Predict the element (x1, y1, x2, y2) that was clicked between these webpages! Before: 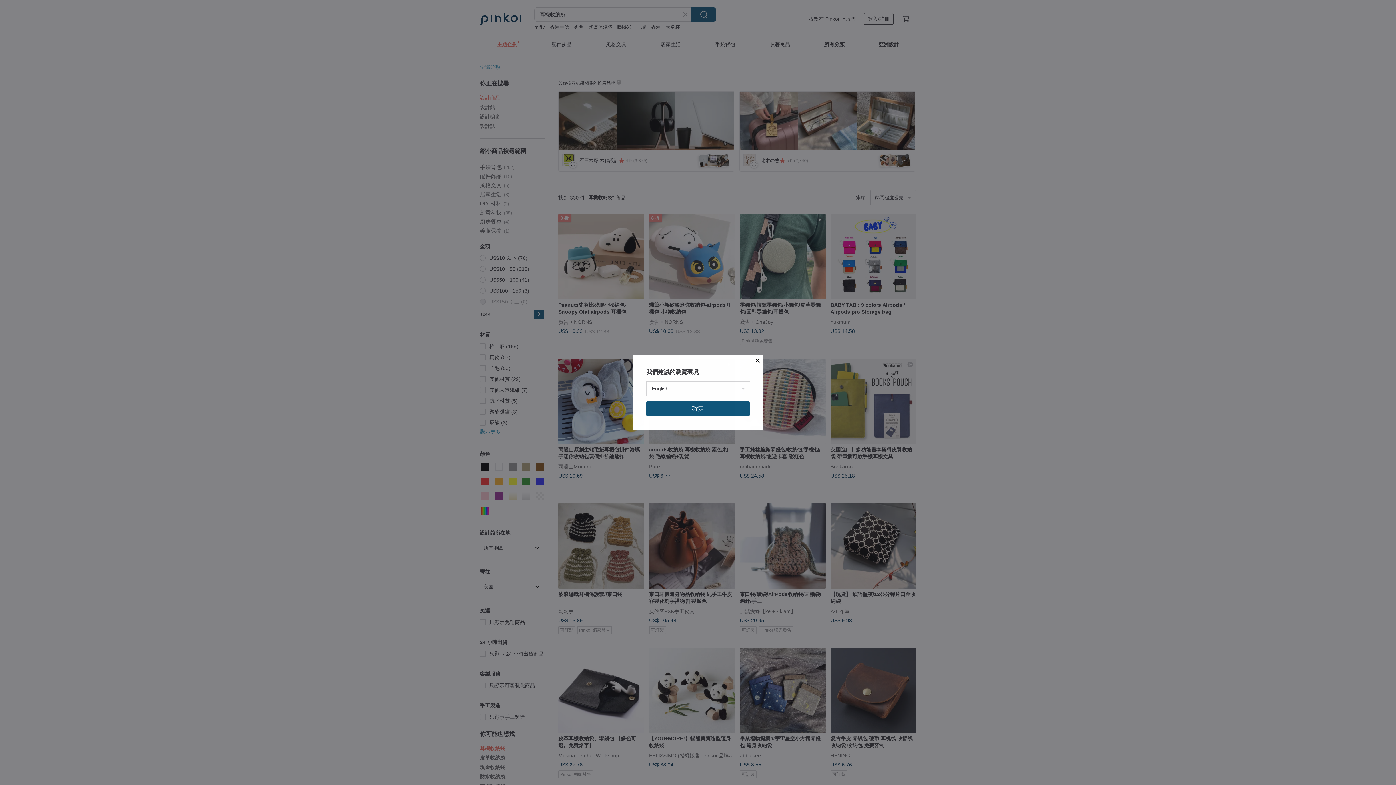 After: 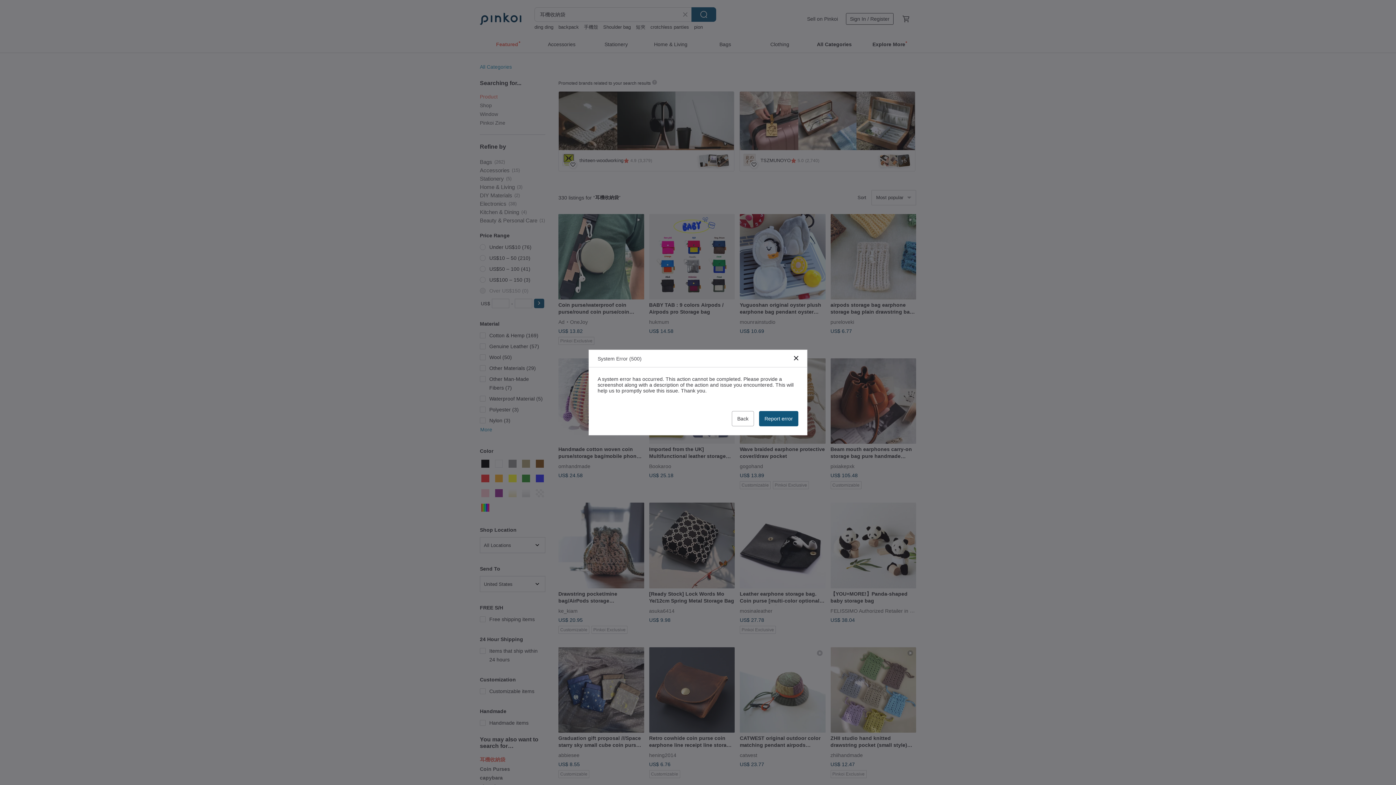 Action: bbox: (646, 401, 749, 416) label: 確定